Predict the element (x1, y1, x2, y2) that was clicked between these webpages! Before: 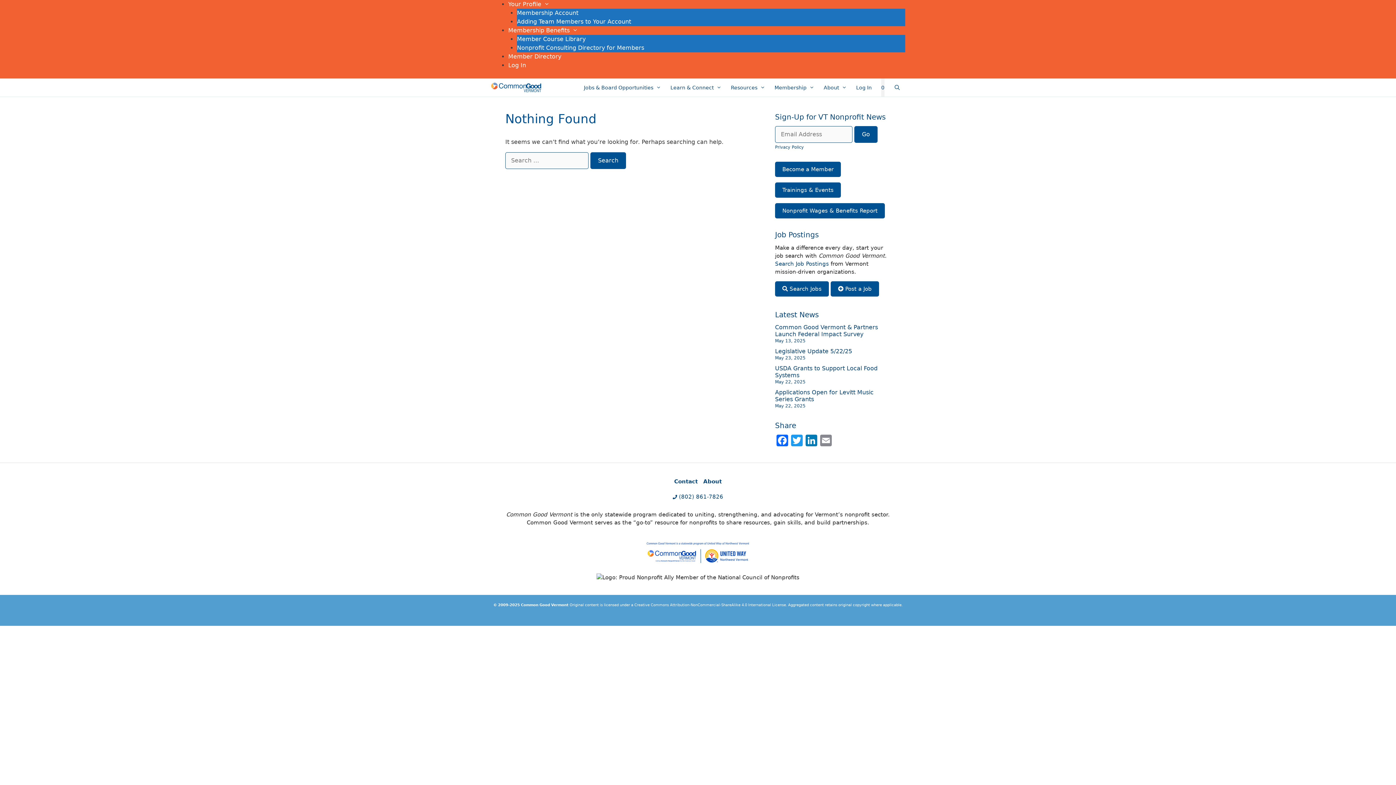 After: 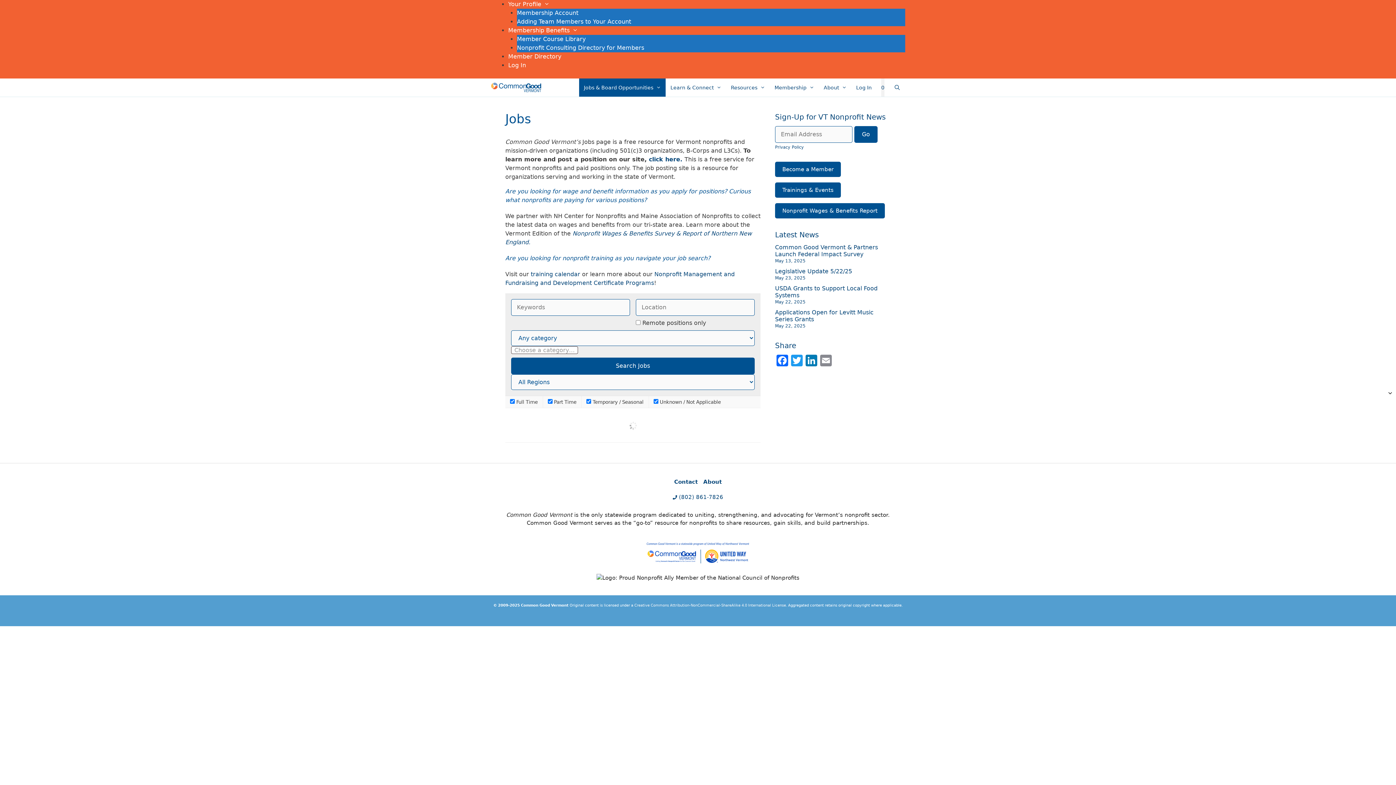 Action: label: Search Job Postings bbox: (775, 260, 829, 267)